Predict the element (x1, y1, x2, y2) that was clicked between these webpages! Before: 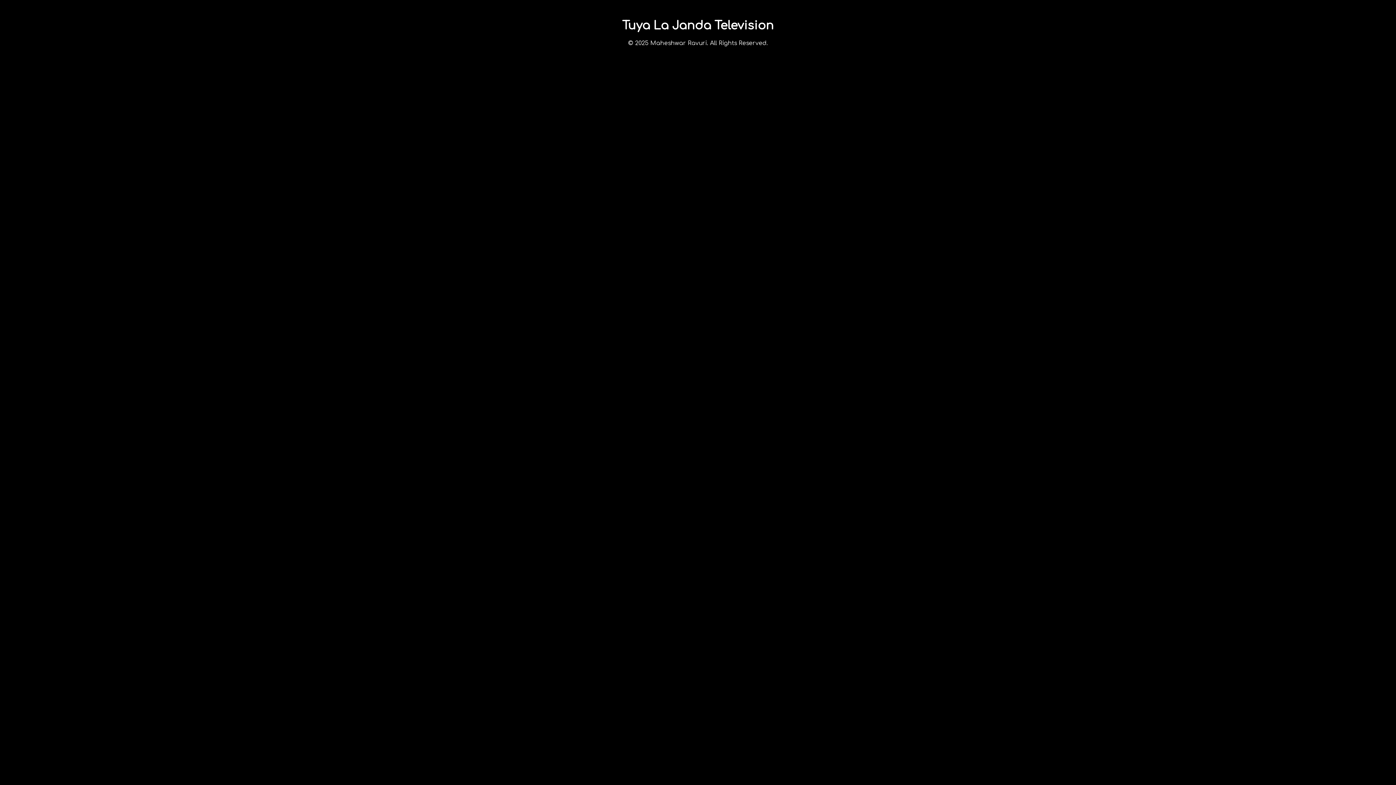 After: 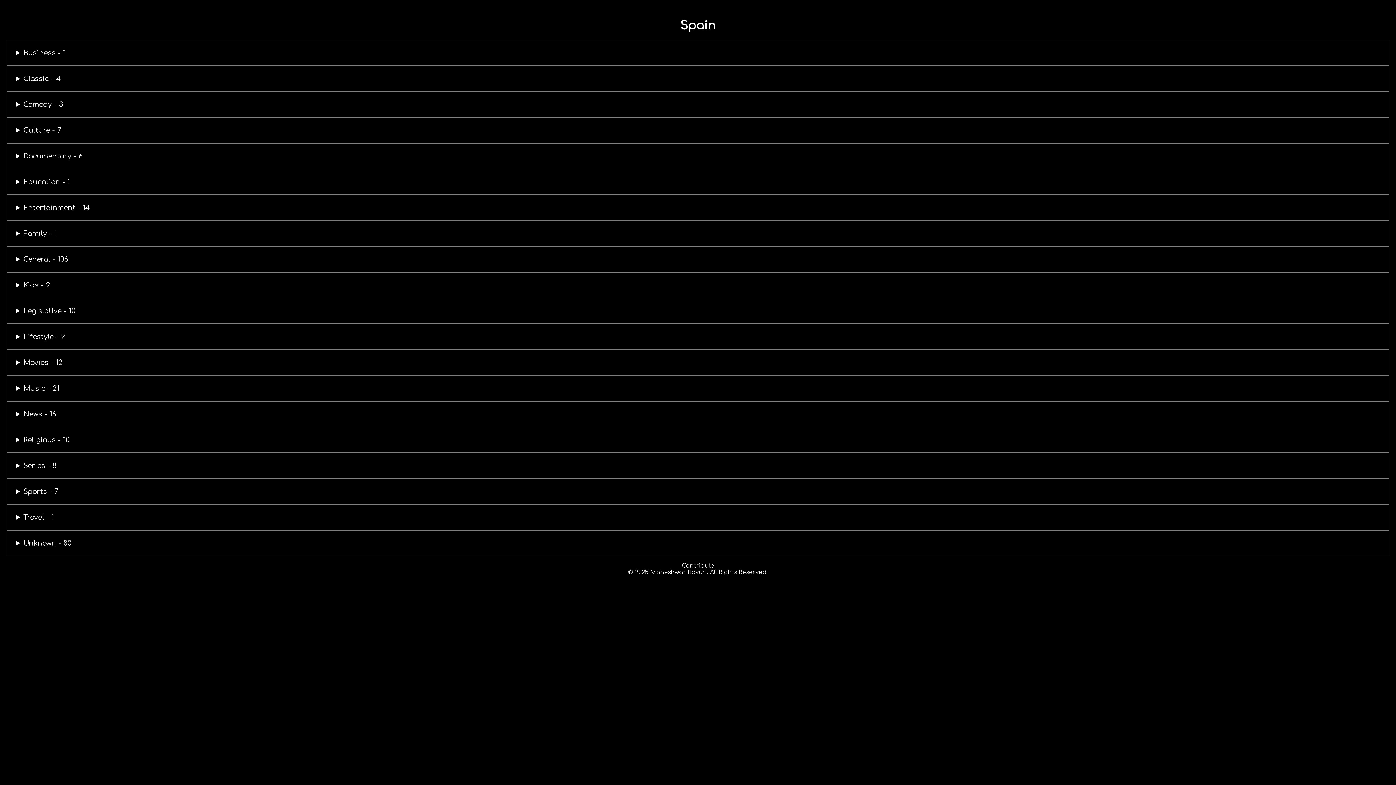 Action: bbox: (693, 5, 703, 11)